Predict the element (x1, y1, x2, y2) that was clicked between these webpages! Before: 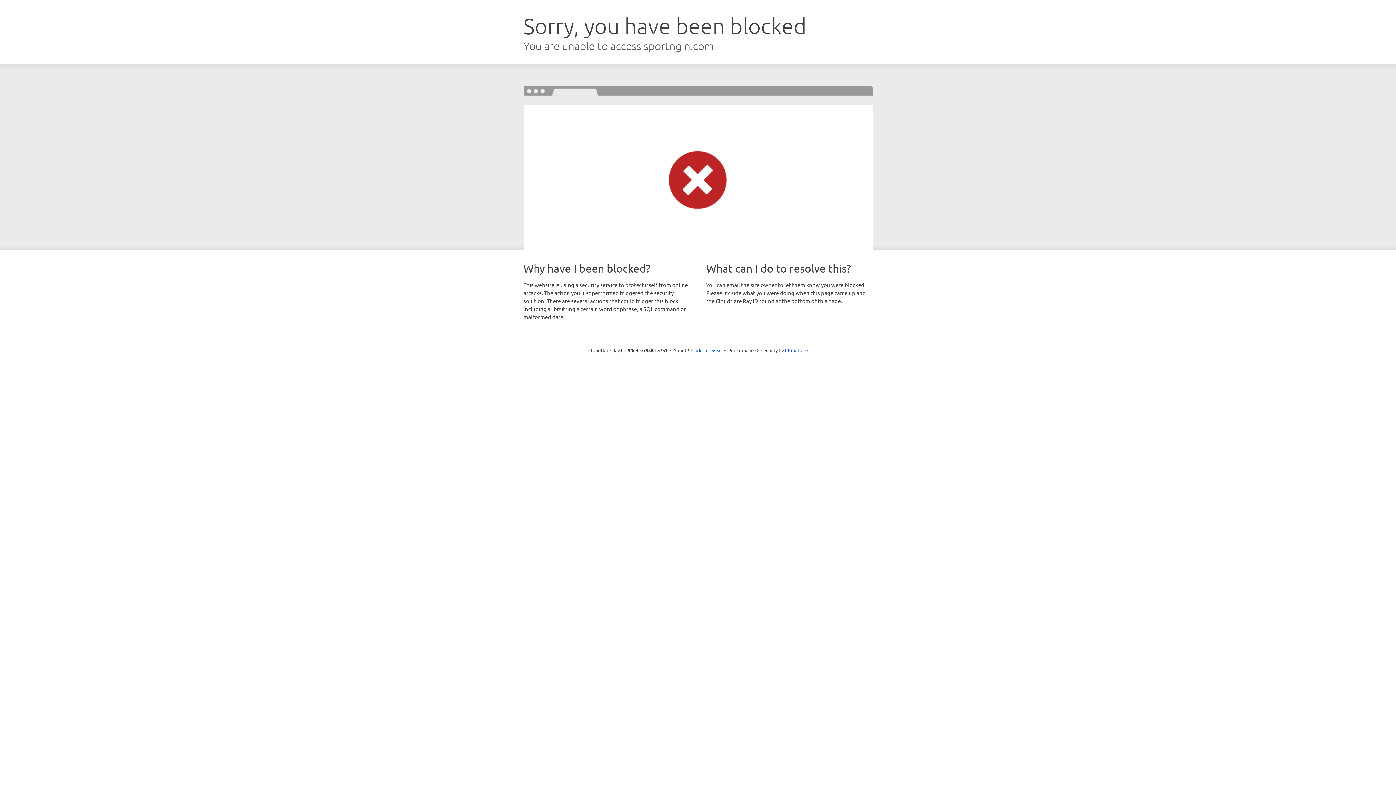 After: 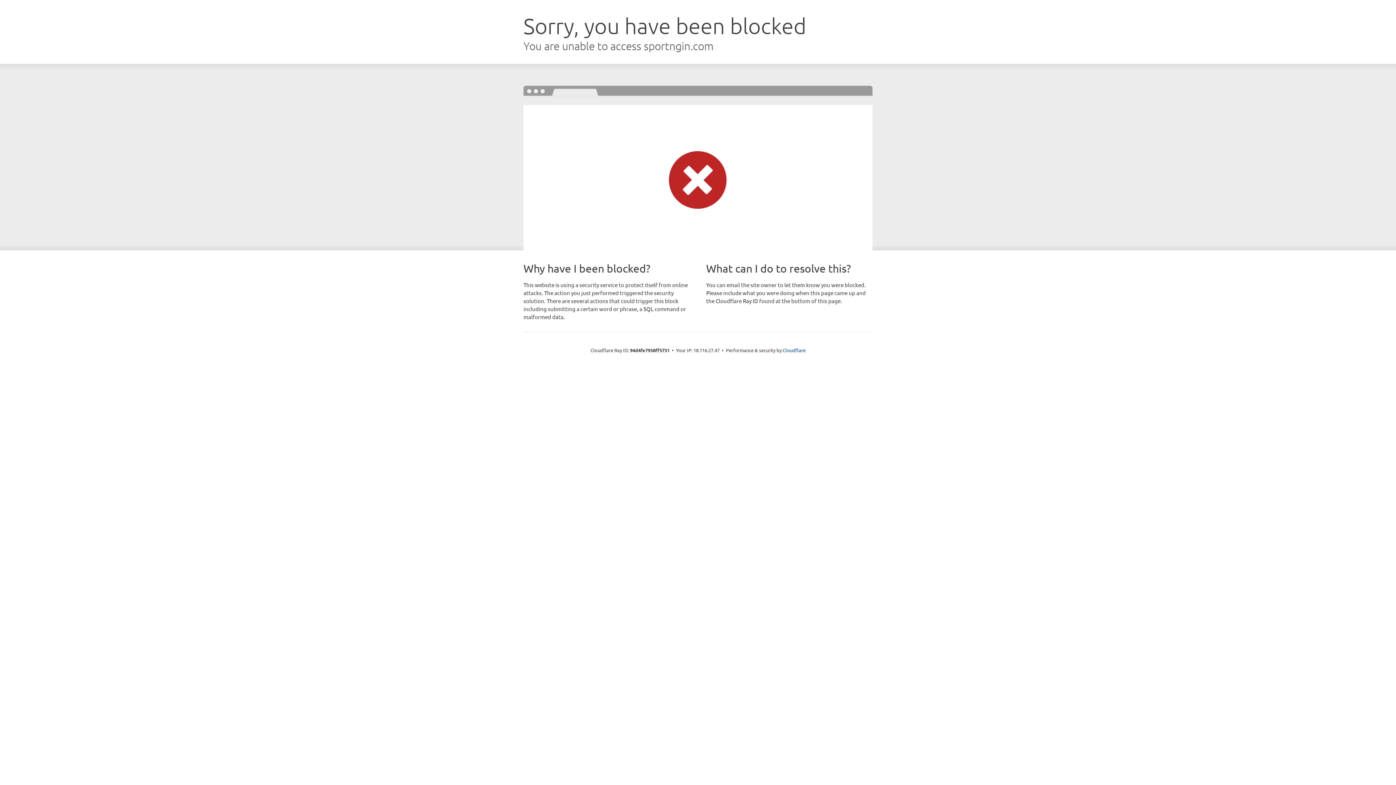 Action: bbox: (691, 346, 722, 353) label: Click to reveal